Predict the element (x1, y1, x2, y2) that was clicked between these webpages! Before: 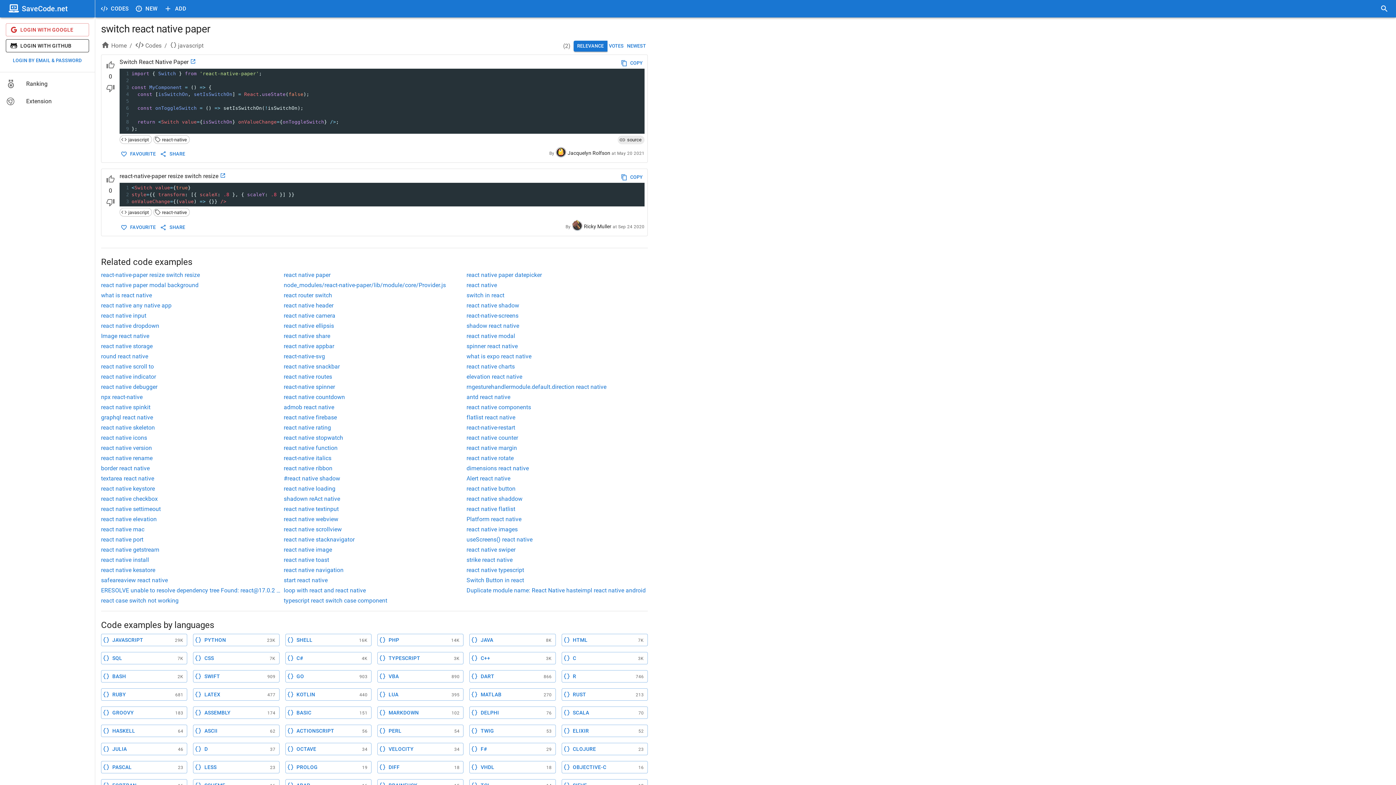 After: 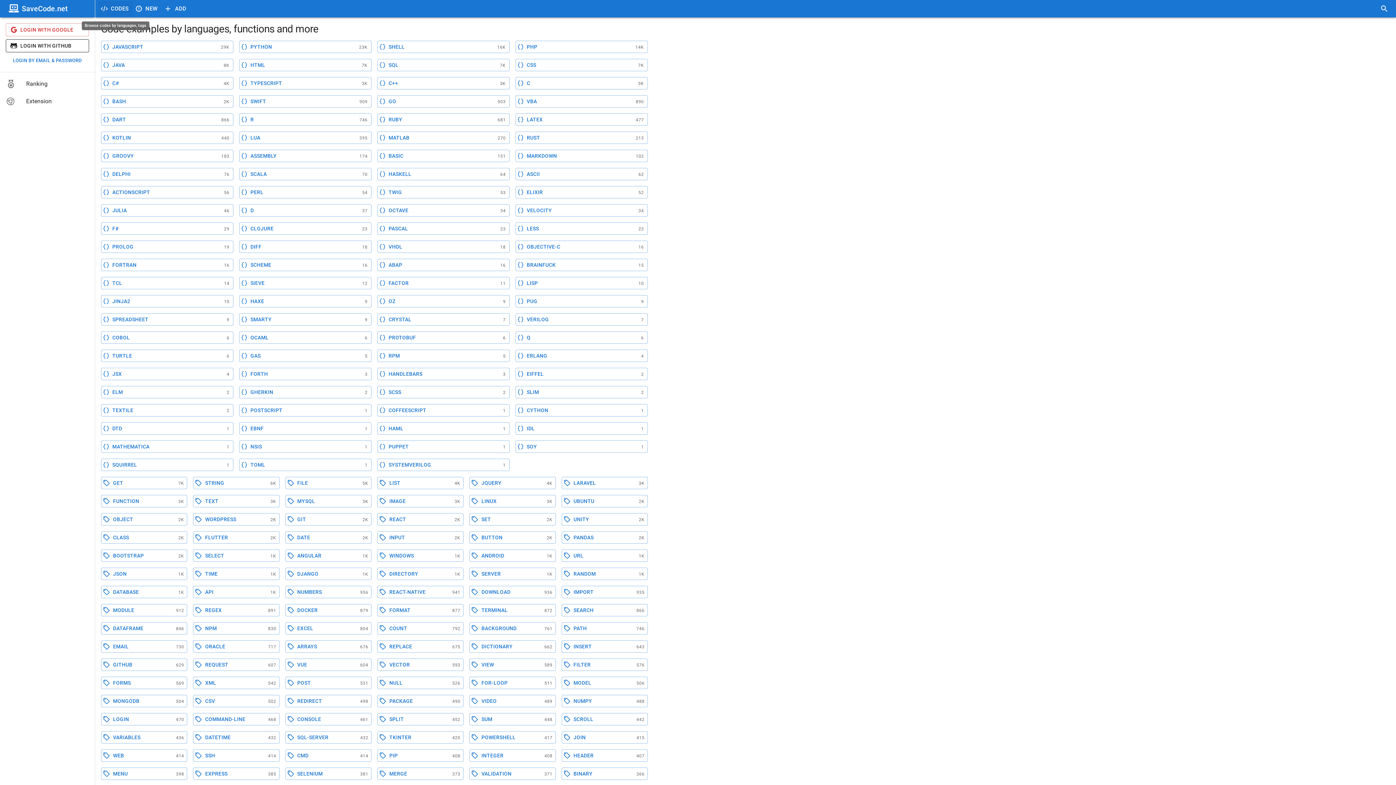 Action: bbox: (98, 1, 132, 16) label: CODES